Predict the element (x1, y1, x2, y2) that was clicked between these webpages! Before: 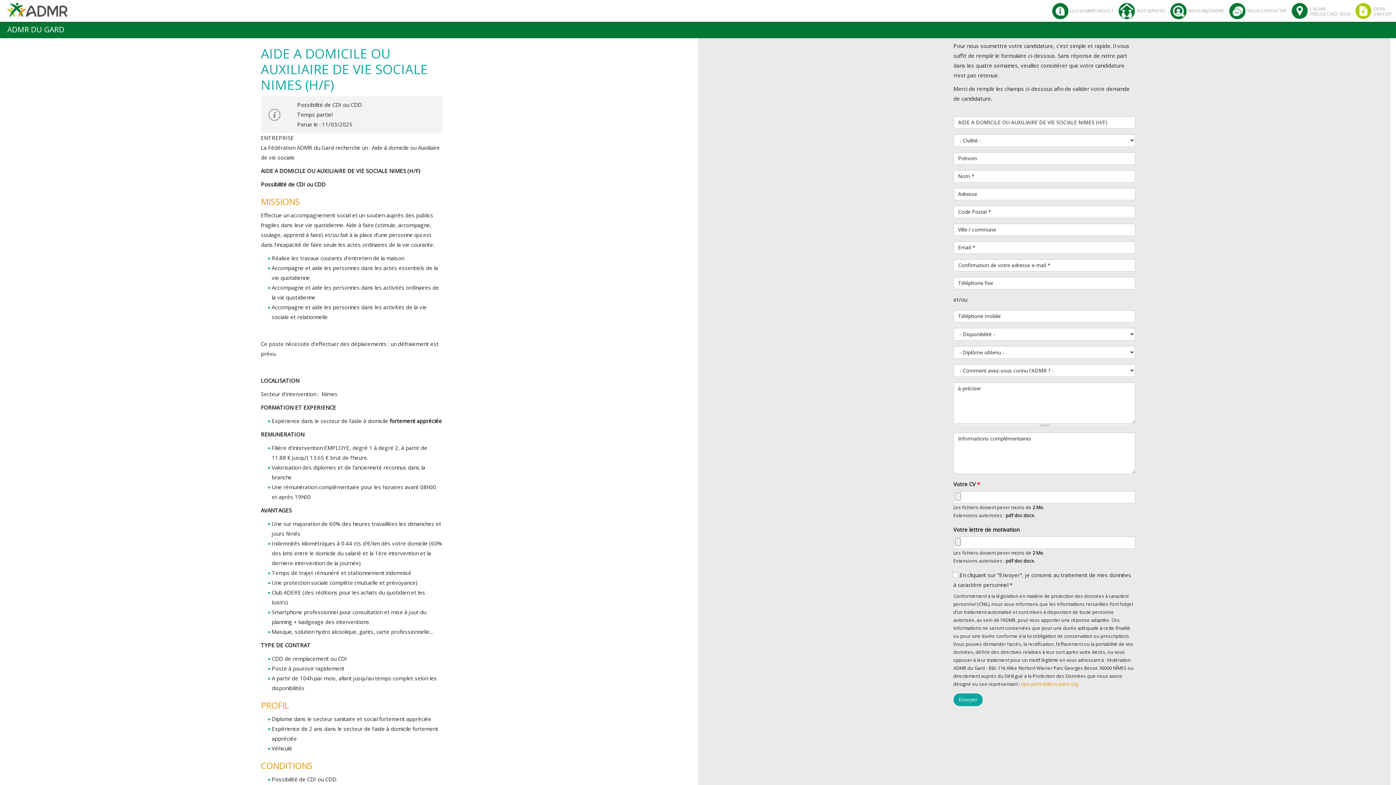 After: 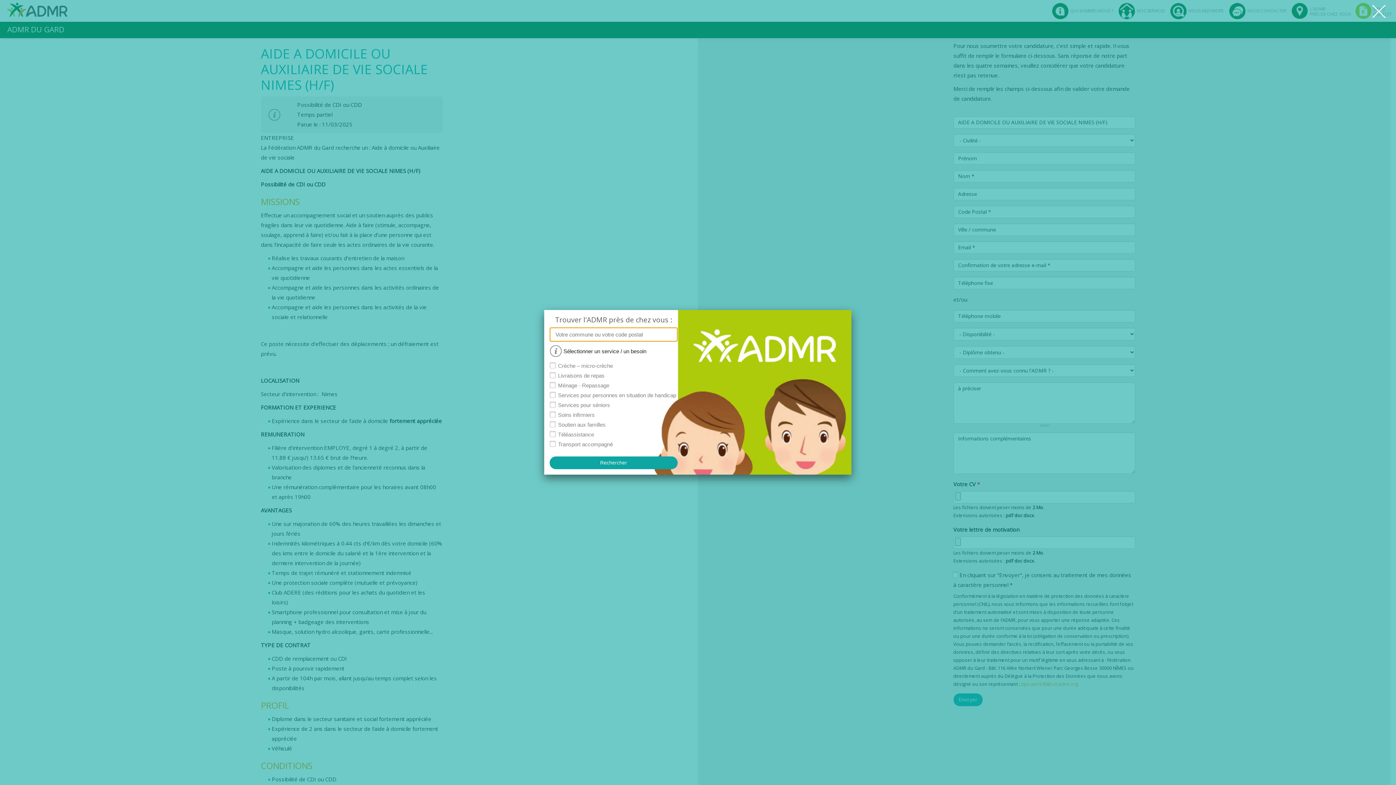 Action: bbox: (1292, 2, 1351, 18) label: L'ADMR
PRÈS DE CHEZ VOUS